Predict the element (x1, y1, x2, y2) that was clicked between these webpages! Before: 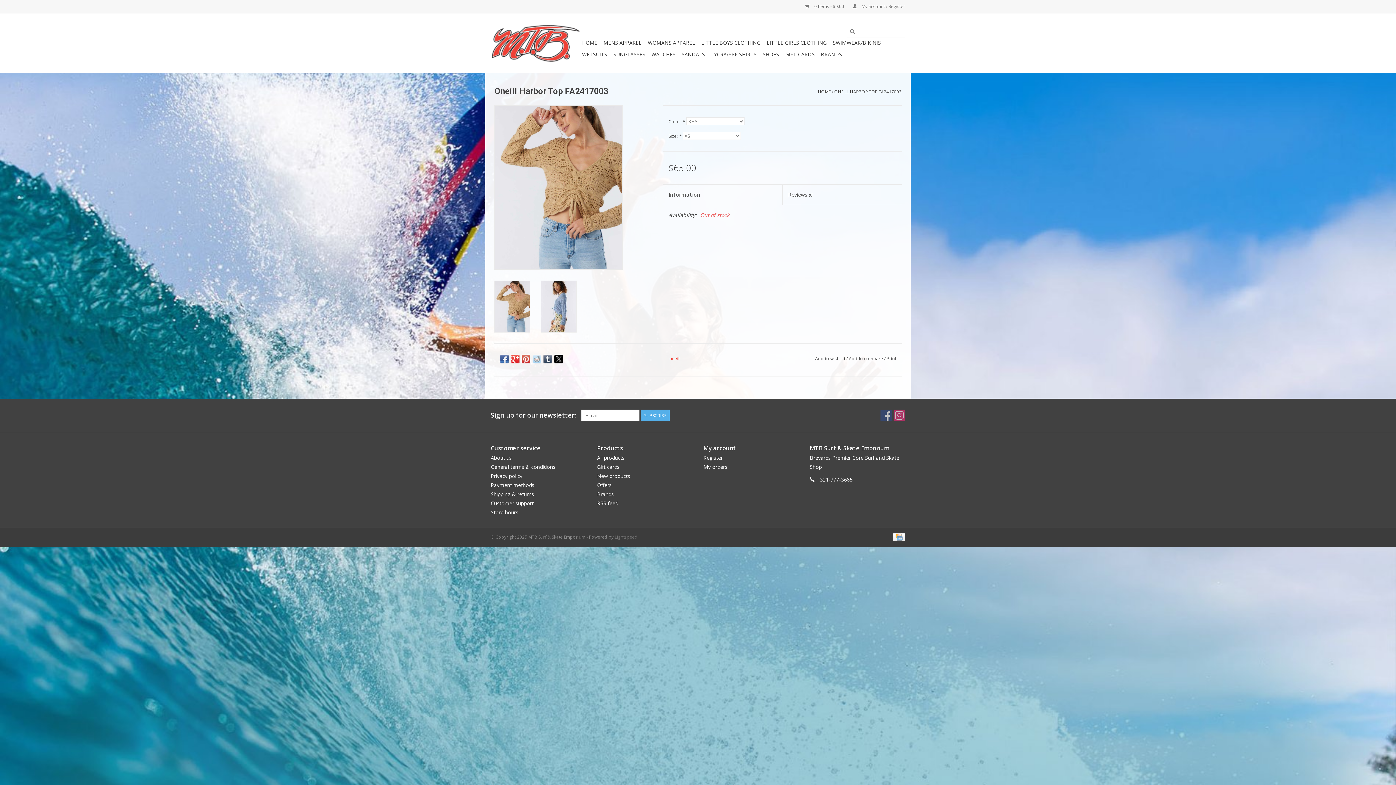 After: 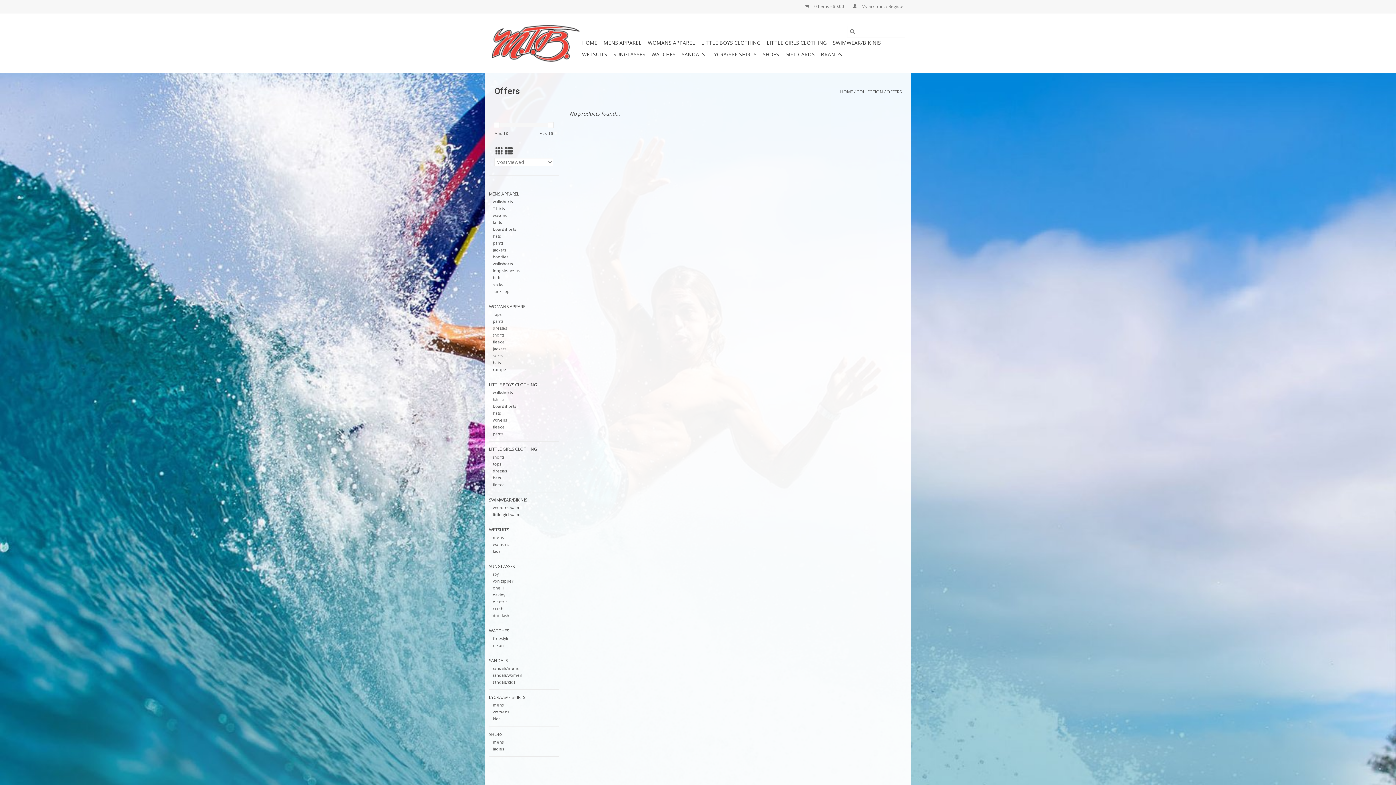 Action: bbox: (597, 481, 611, 488) label: Offers